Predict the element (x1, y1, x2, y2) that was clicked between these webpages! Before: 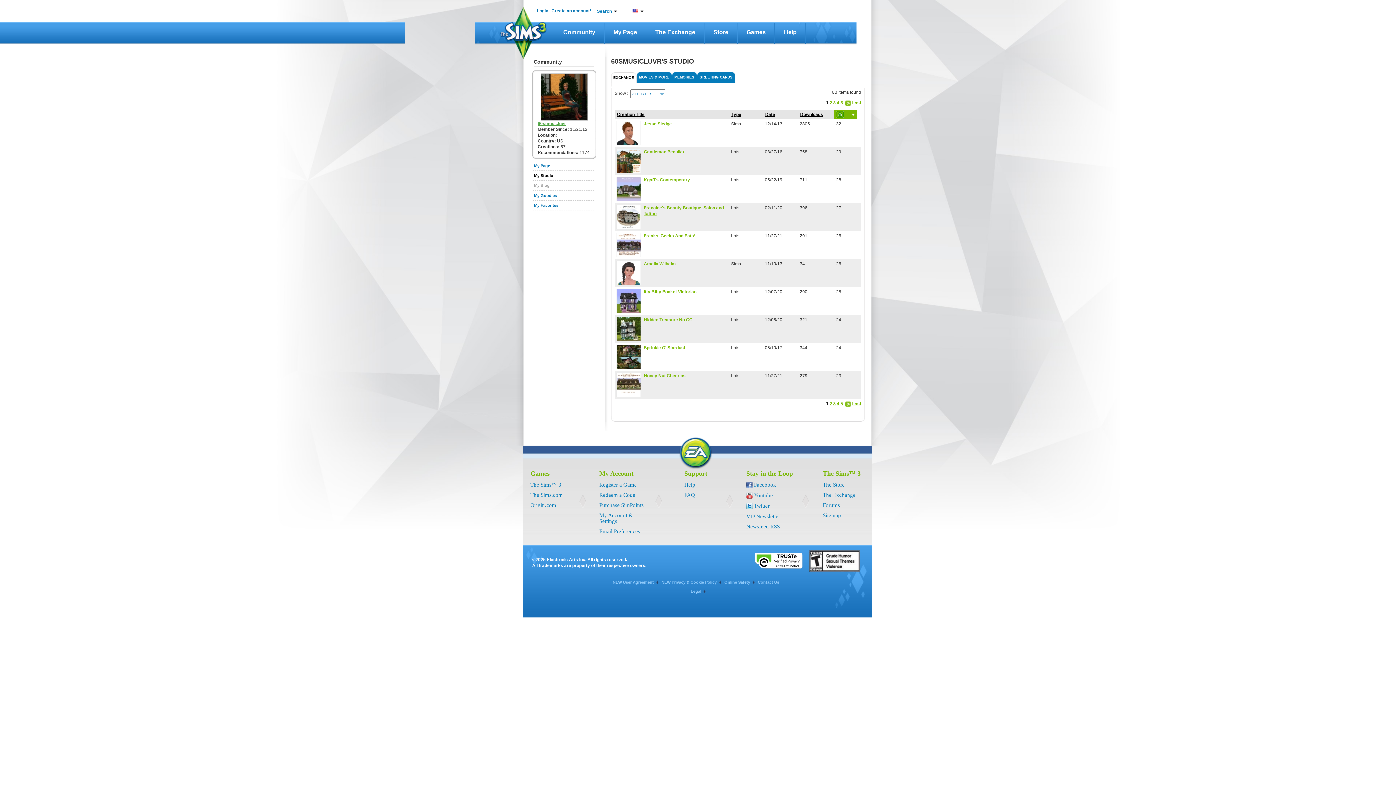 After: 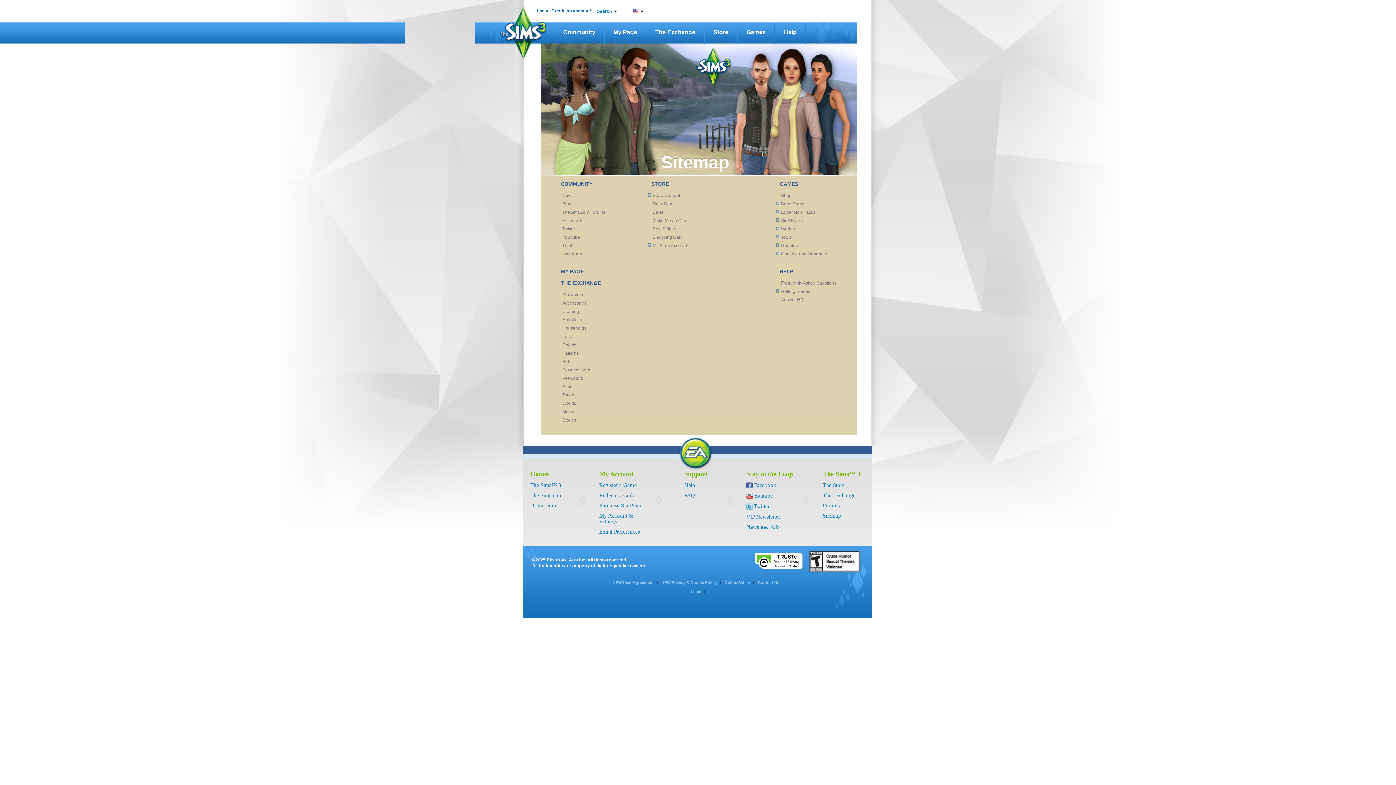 Action: label: Sitemap bbox: (823, 512, 841, 518)